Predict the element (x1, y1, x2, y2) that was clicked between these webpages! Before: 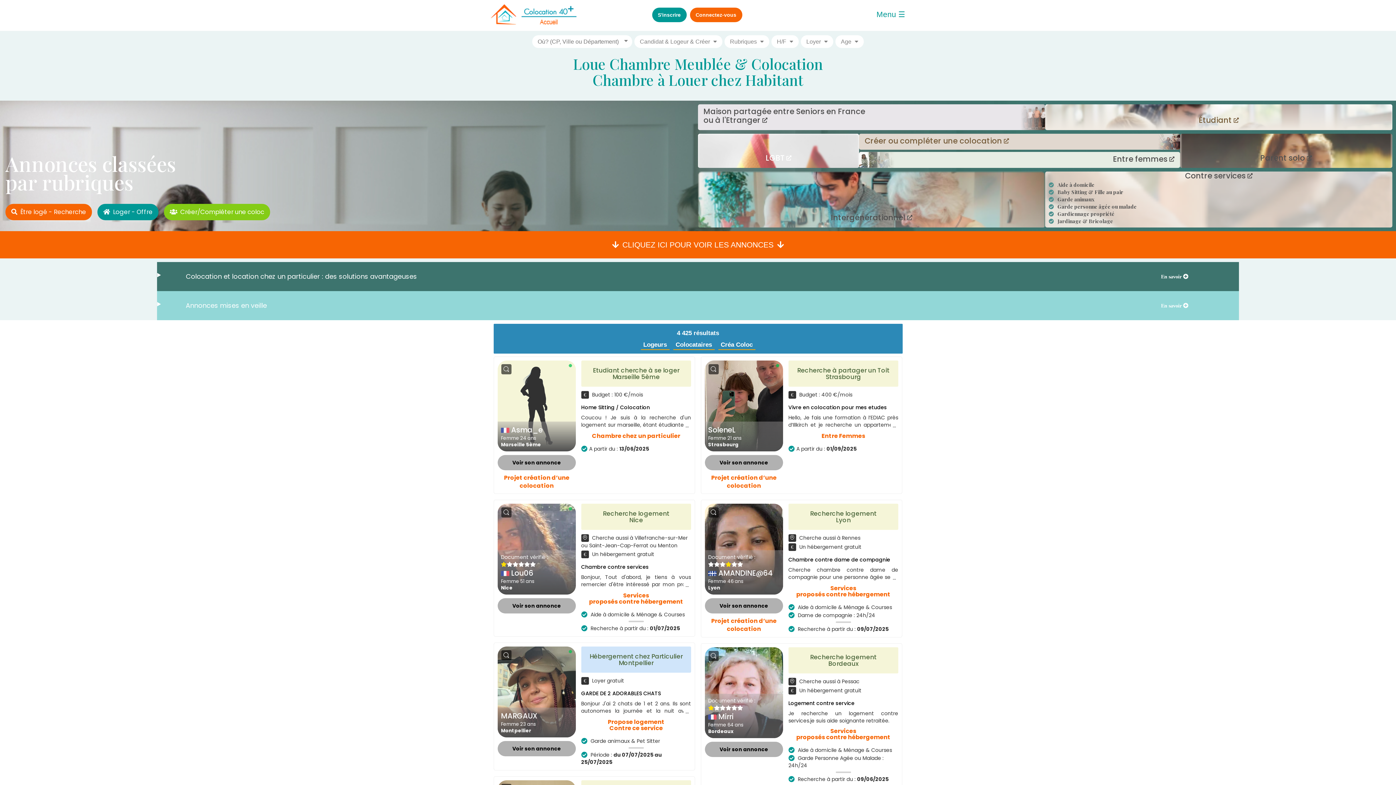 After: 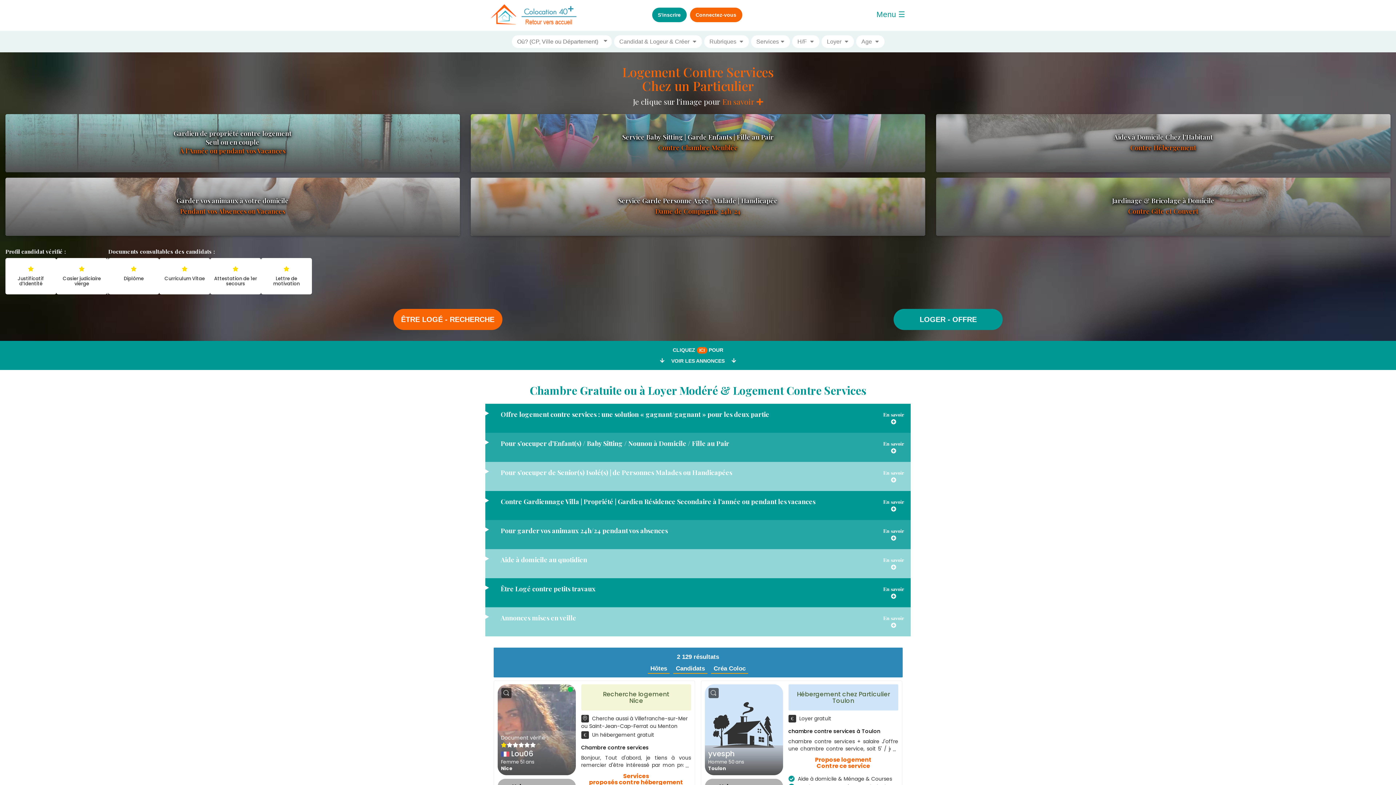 Action: label: Contre services 
Aide à domicile
Baby Sitting & Fille au pair
Garde animaux
Garde personne âgée ou malade
Gardiennage propriété
Jardinage & Bricolage bbox: (1045, 171, 1392, 227)